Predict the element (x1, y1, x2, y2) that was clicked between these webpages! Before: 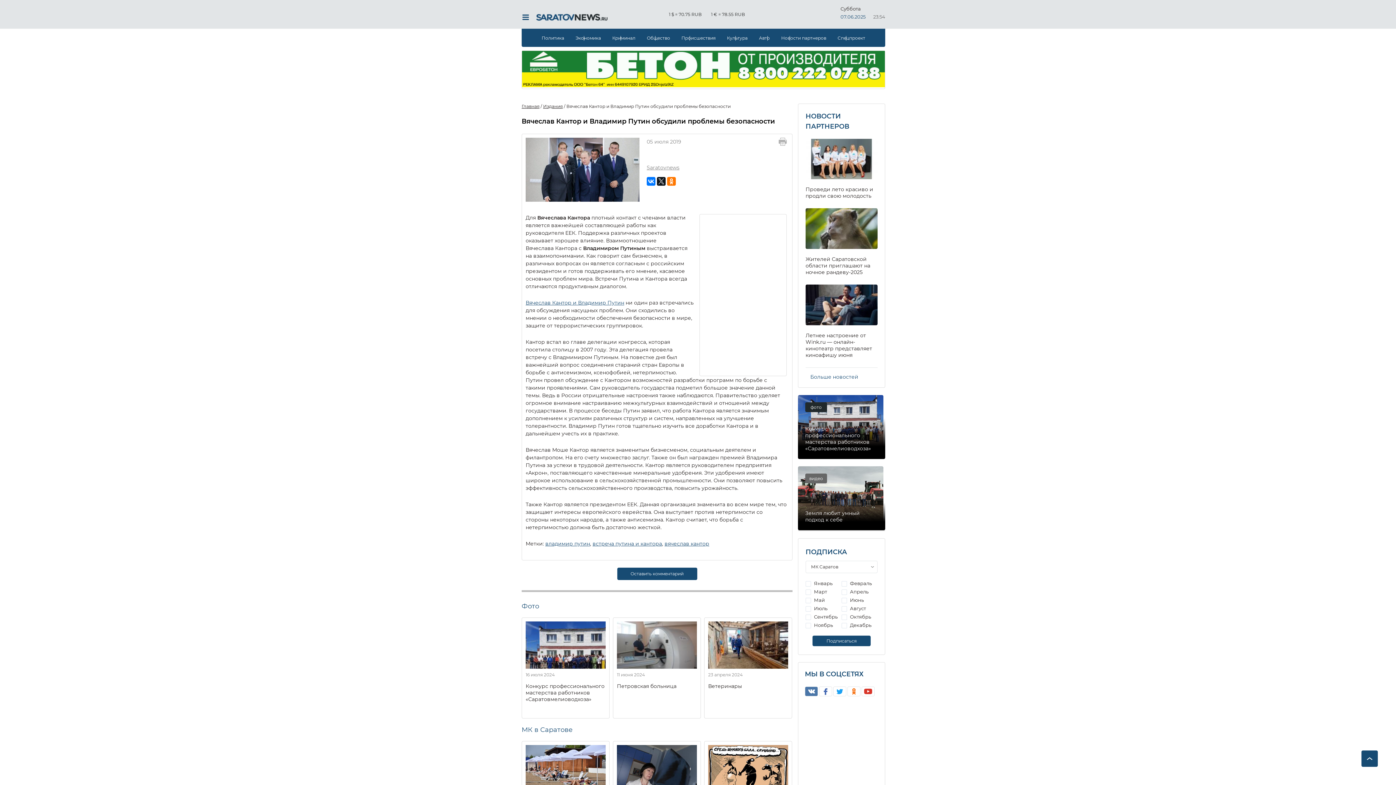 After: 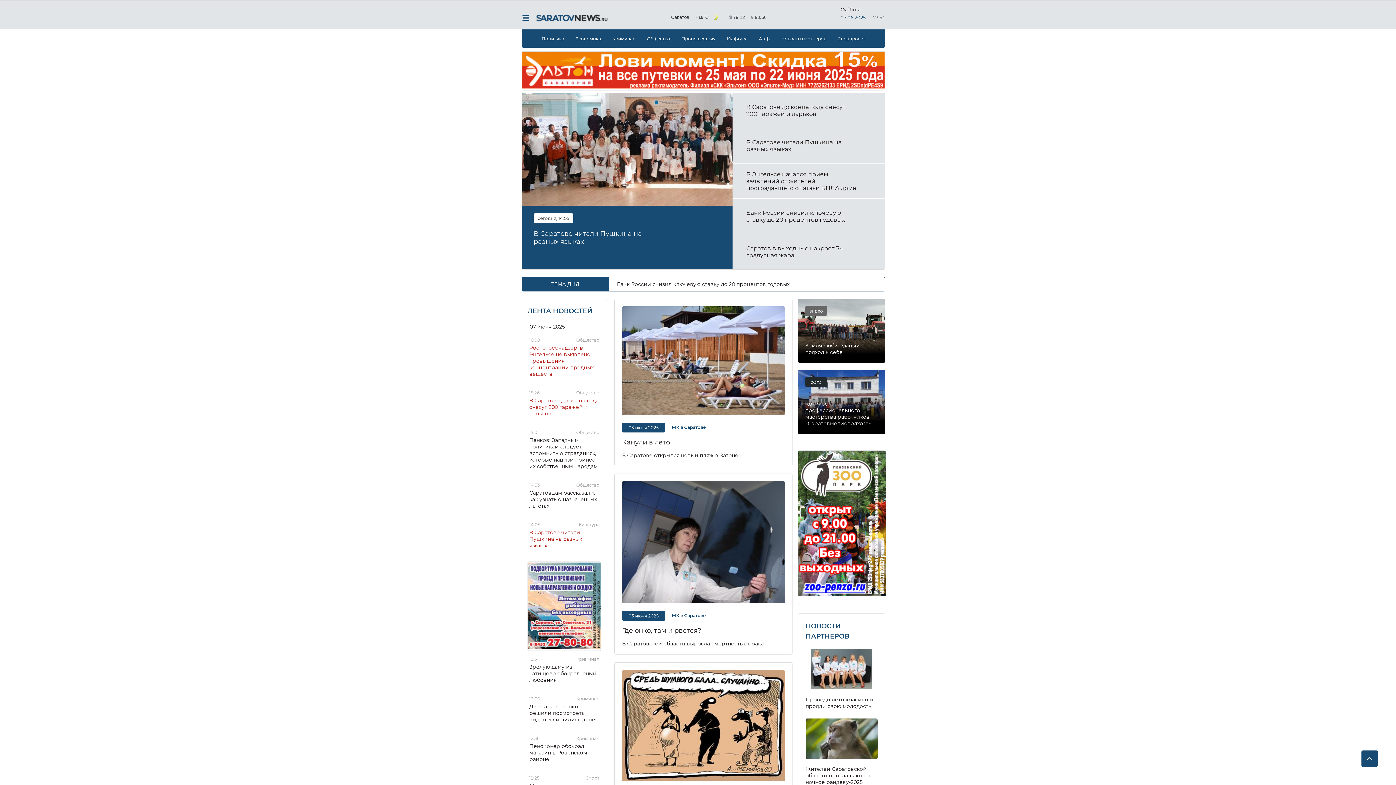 Action: label: Главная bbox: (521, 103, 539, 109)